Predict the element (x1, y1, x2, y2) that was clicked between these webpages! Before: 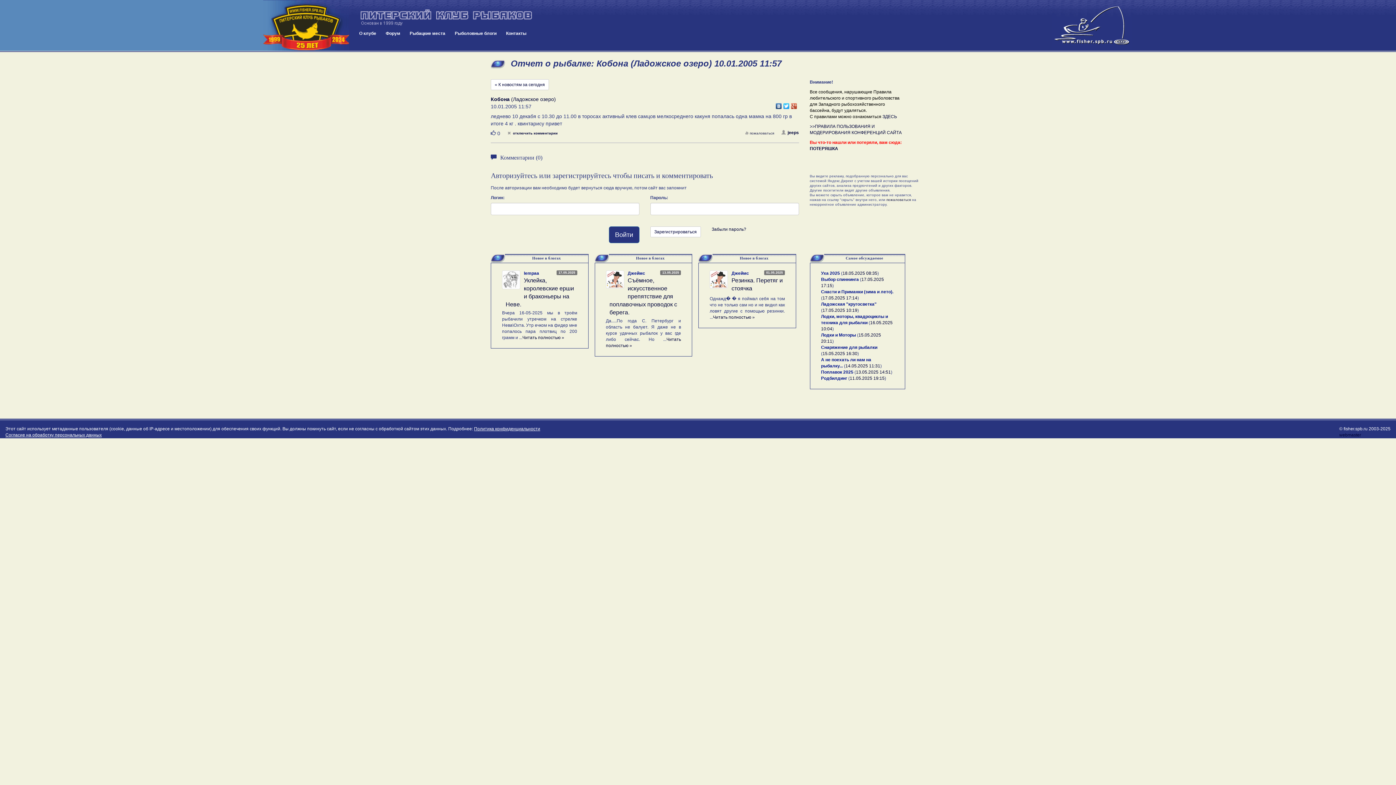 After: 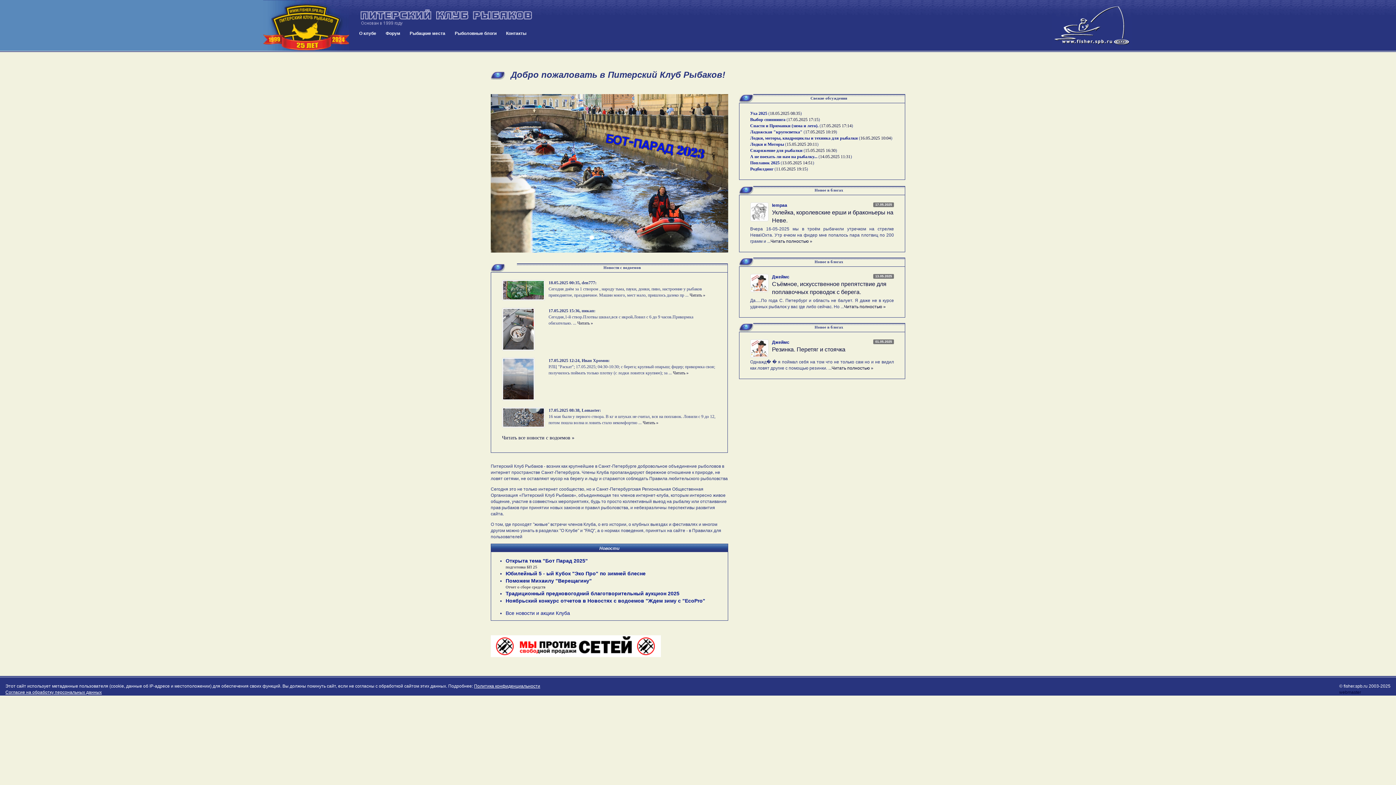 Action: bbox: (1052, 22, 1132, 27)